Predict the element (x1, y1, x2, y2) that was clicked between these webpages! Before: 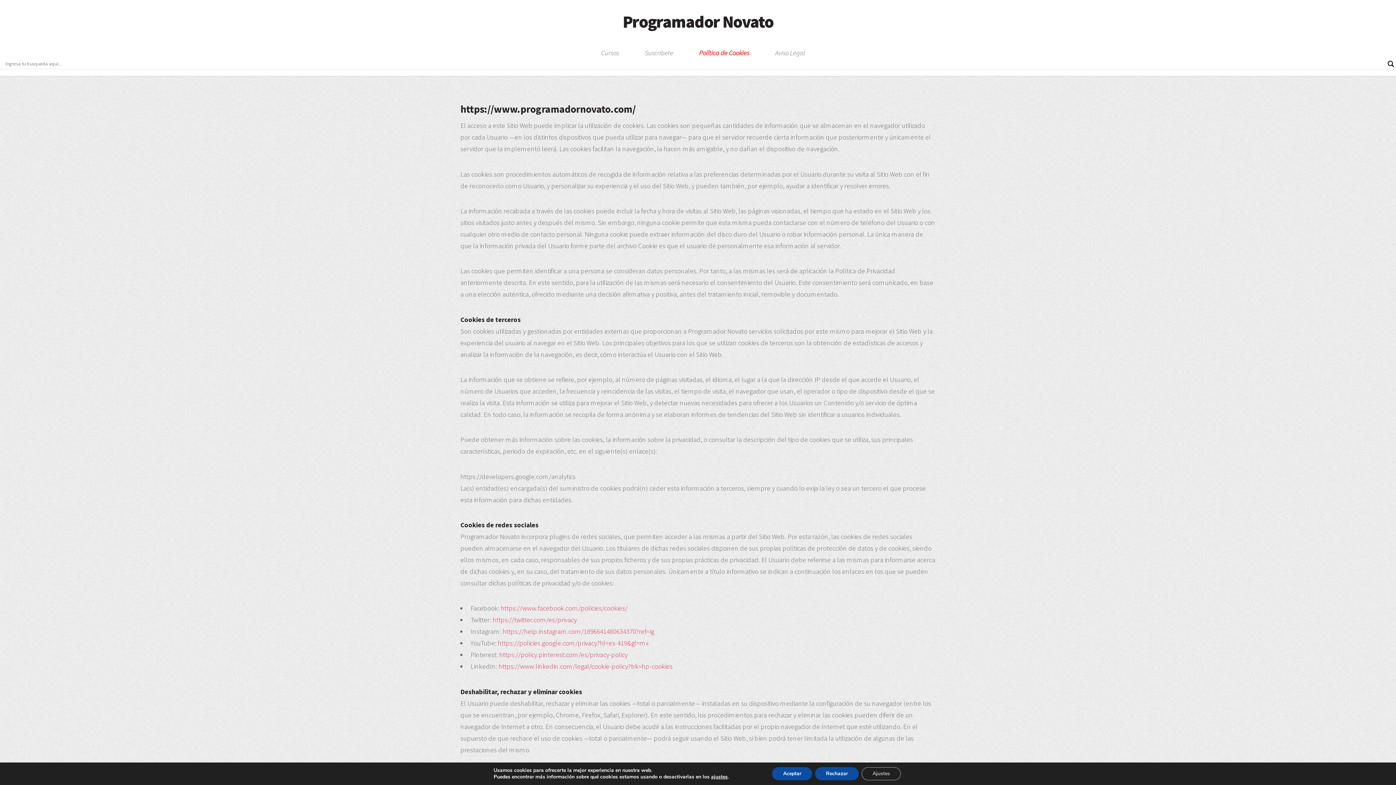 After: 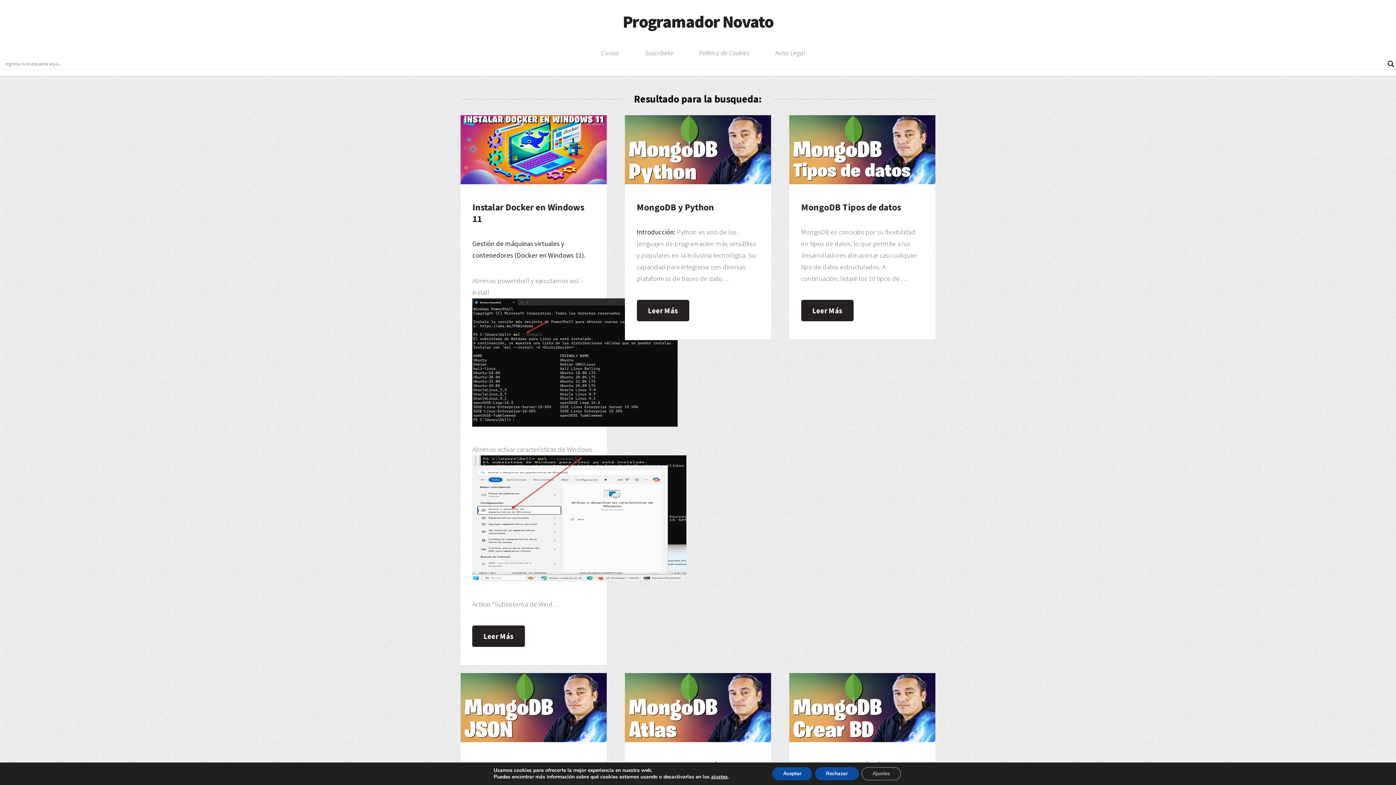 Action: bbox: (1386, 58, 1396, 69) label: Search magnifier button